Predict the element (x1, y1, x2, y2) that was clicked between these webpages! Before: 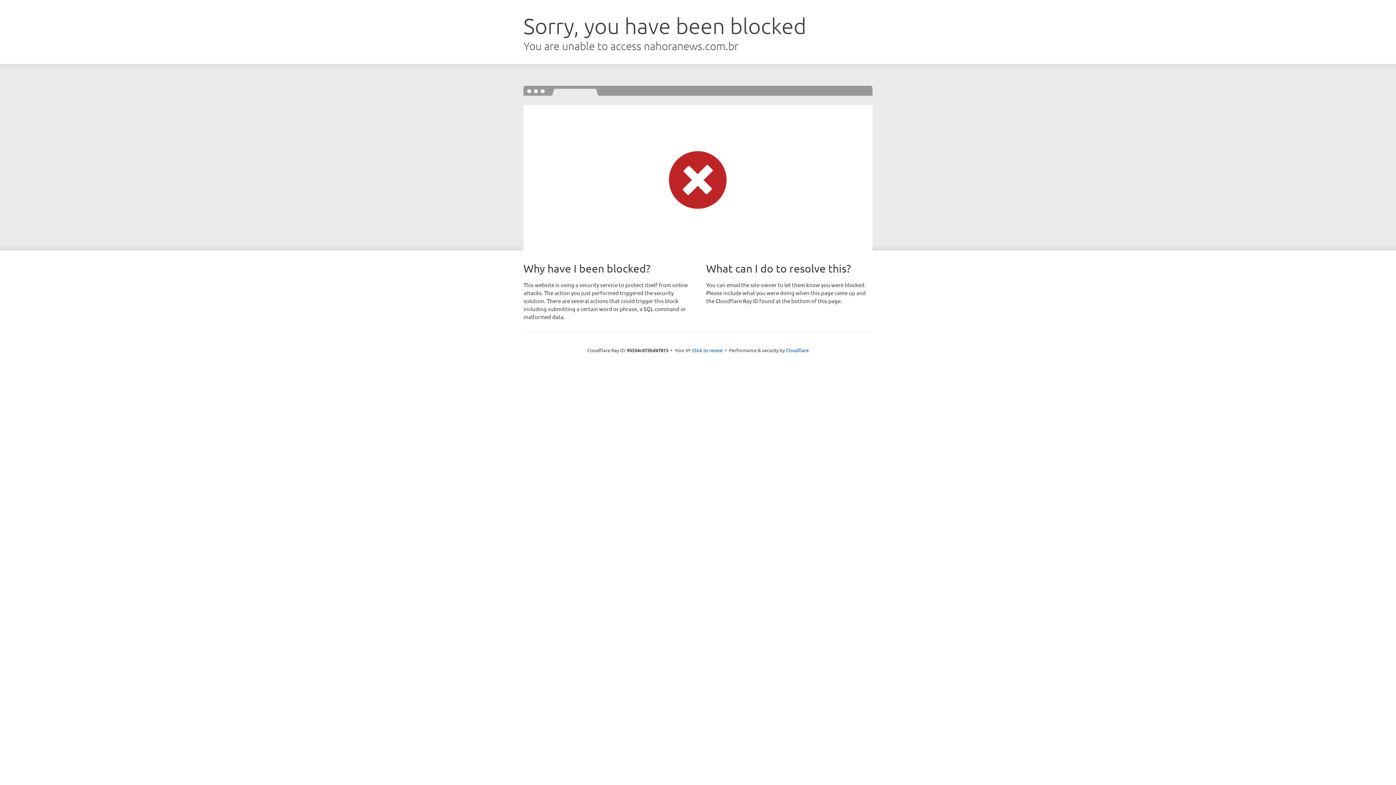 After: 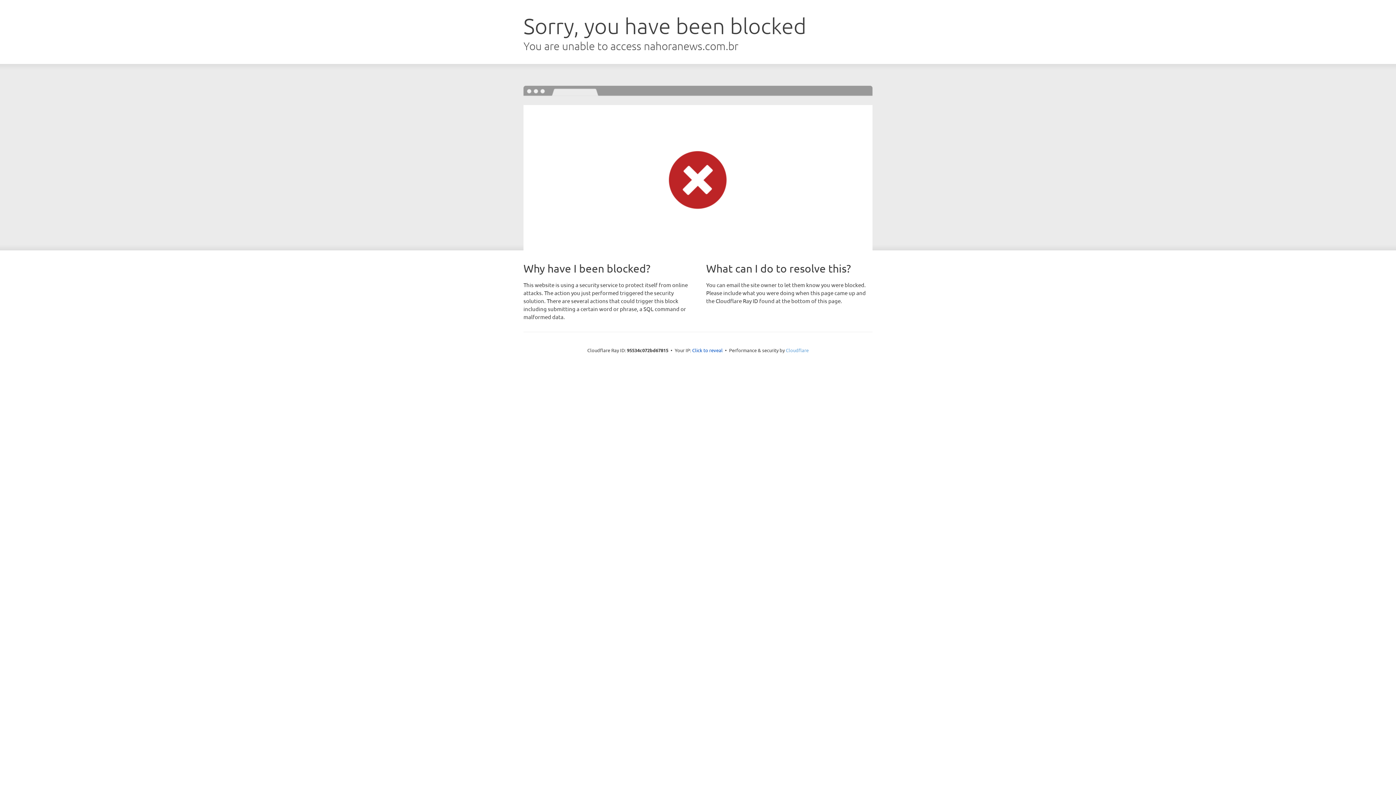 Action: label: Cloudflare bbox: (786, 347, 808, 353)